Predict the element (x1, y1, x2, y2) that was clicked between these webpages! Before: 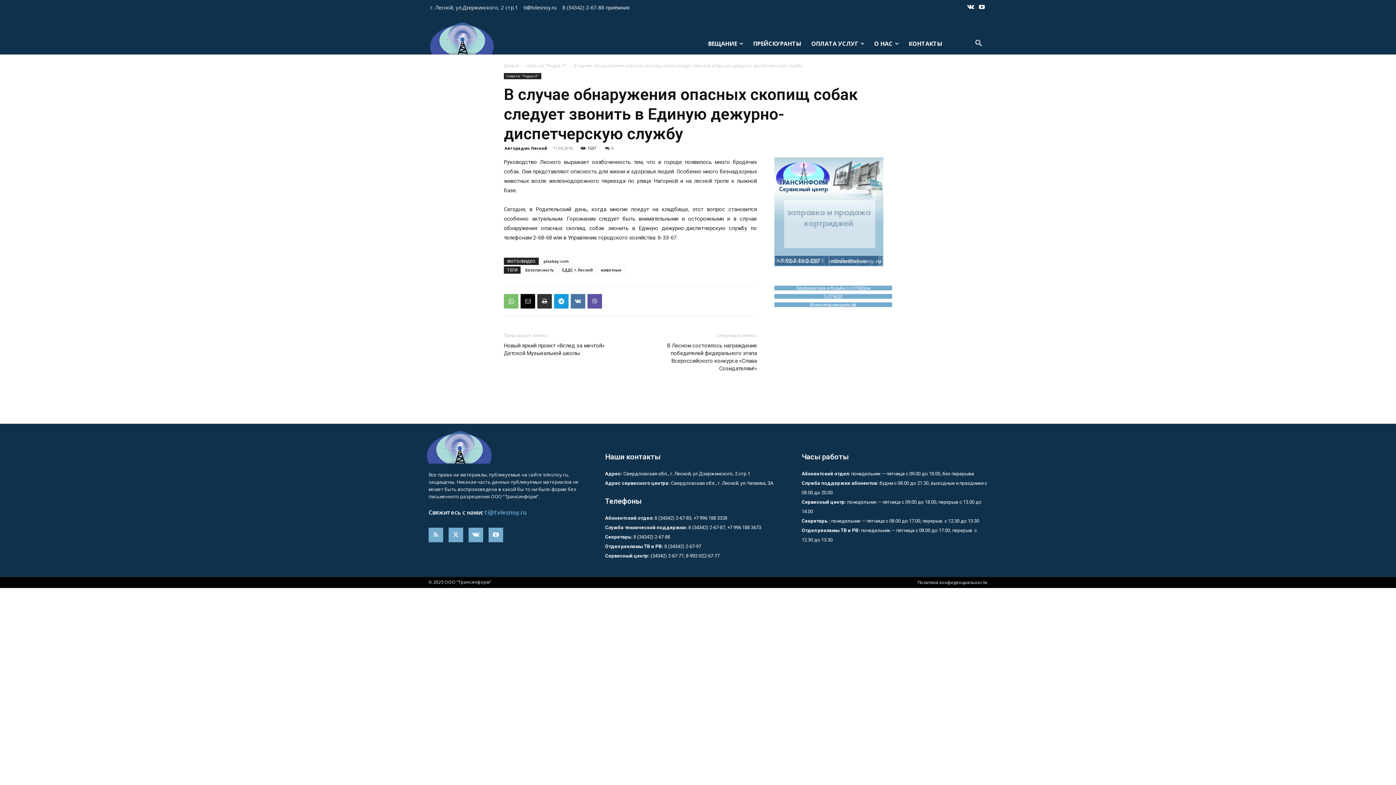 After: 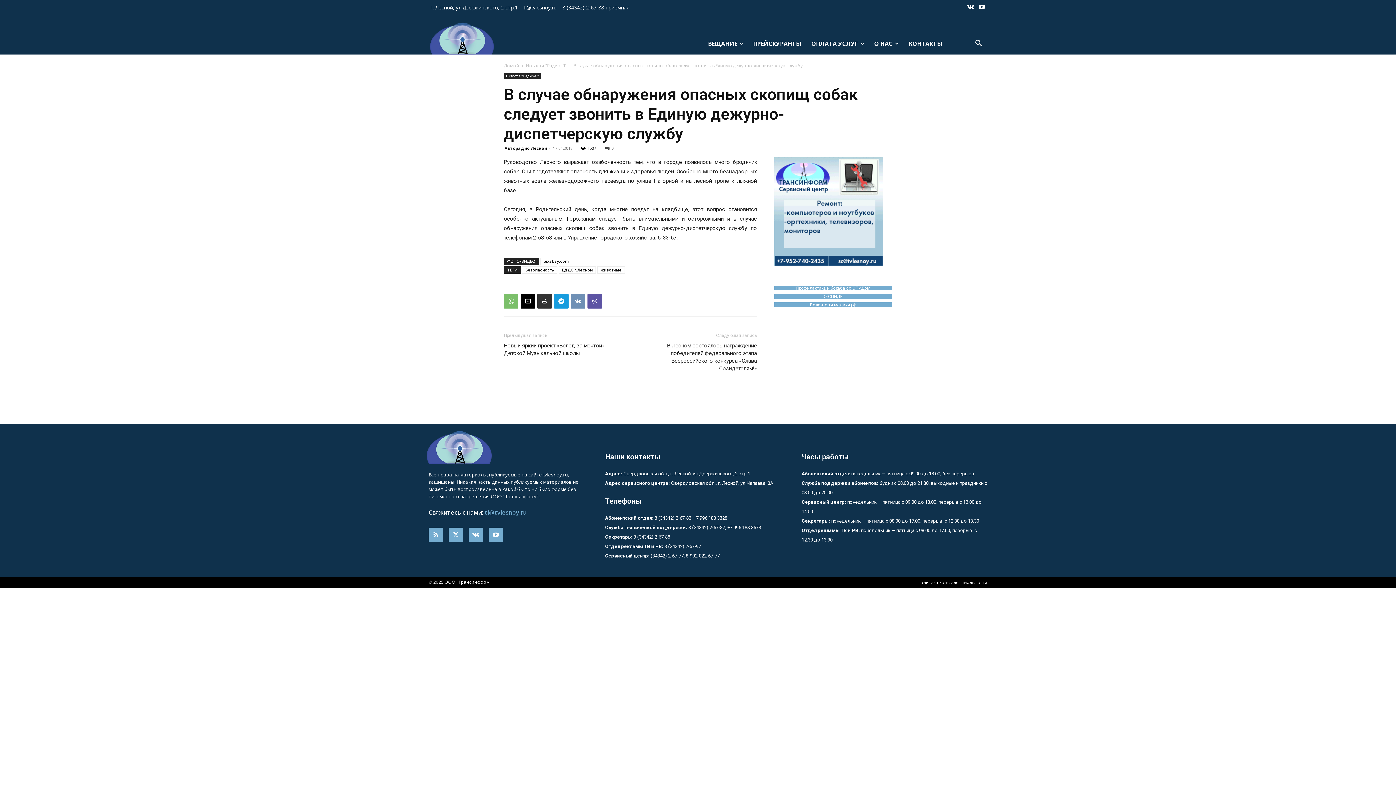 Action: bbox: (570, 294, 585, 308)